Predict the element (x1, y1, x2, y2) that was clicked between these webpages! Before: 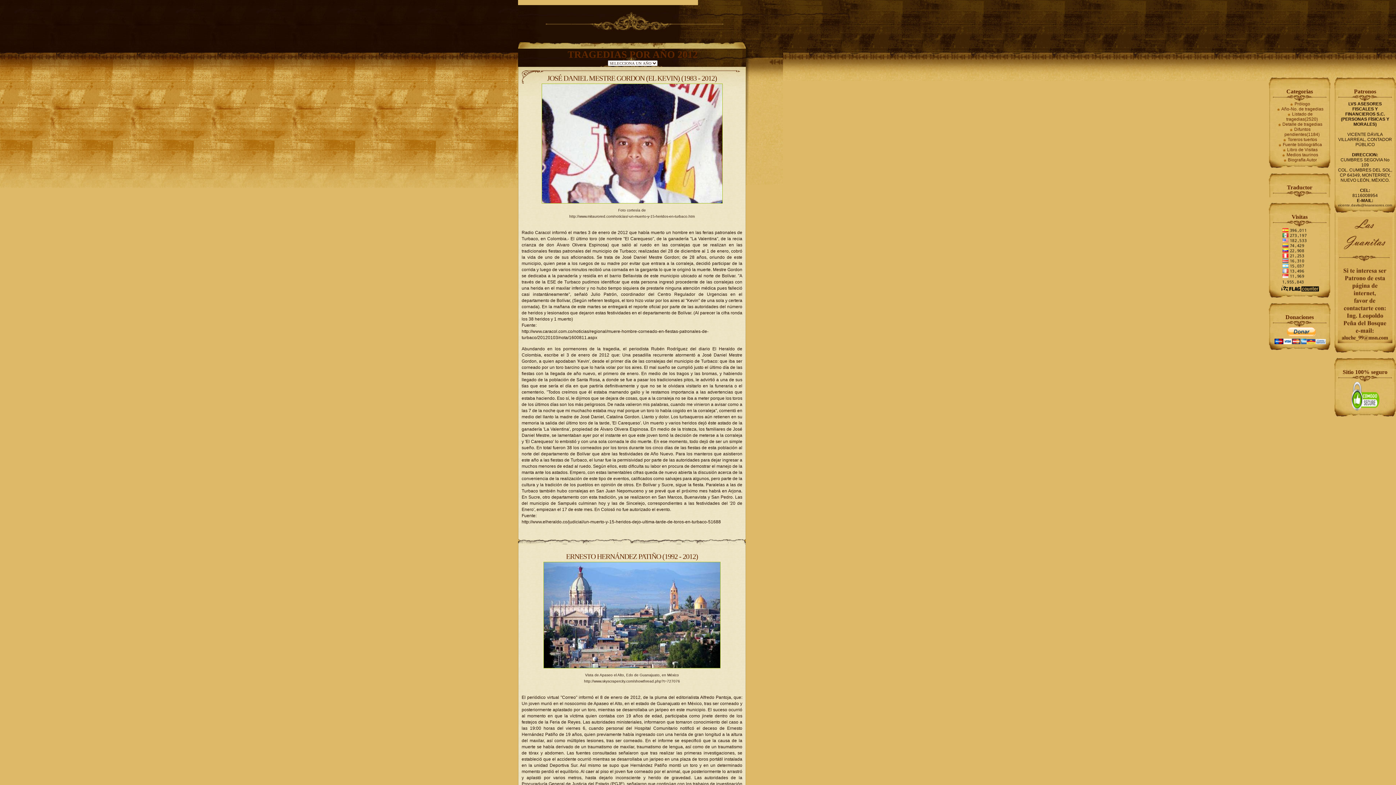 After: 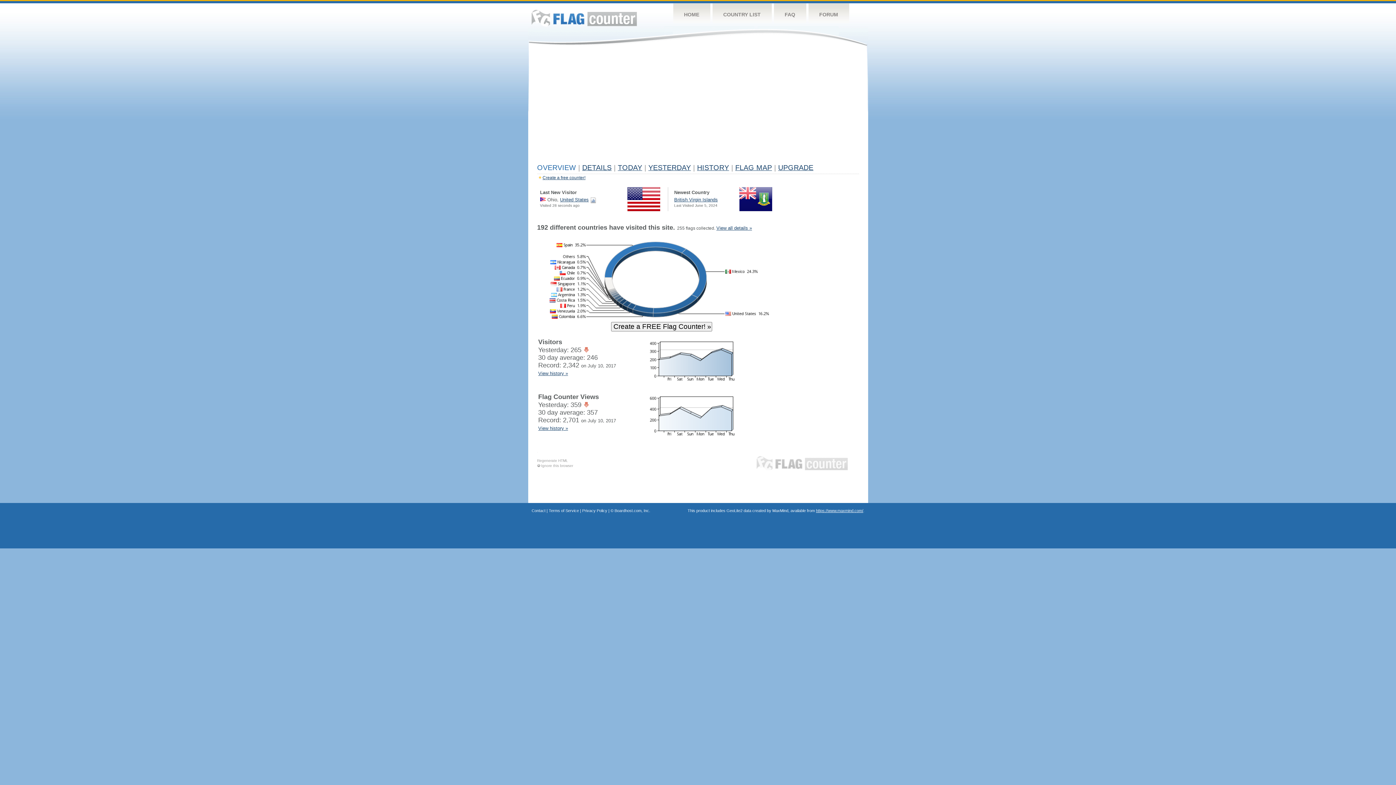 Action: bbox: (1280, 288, 1319, 293)